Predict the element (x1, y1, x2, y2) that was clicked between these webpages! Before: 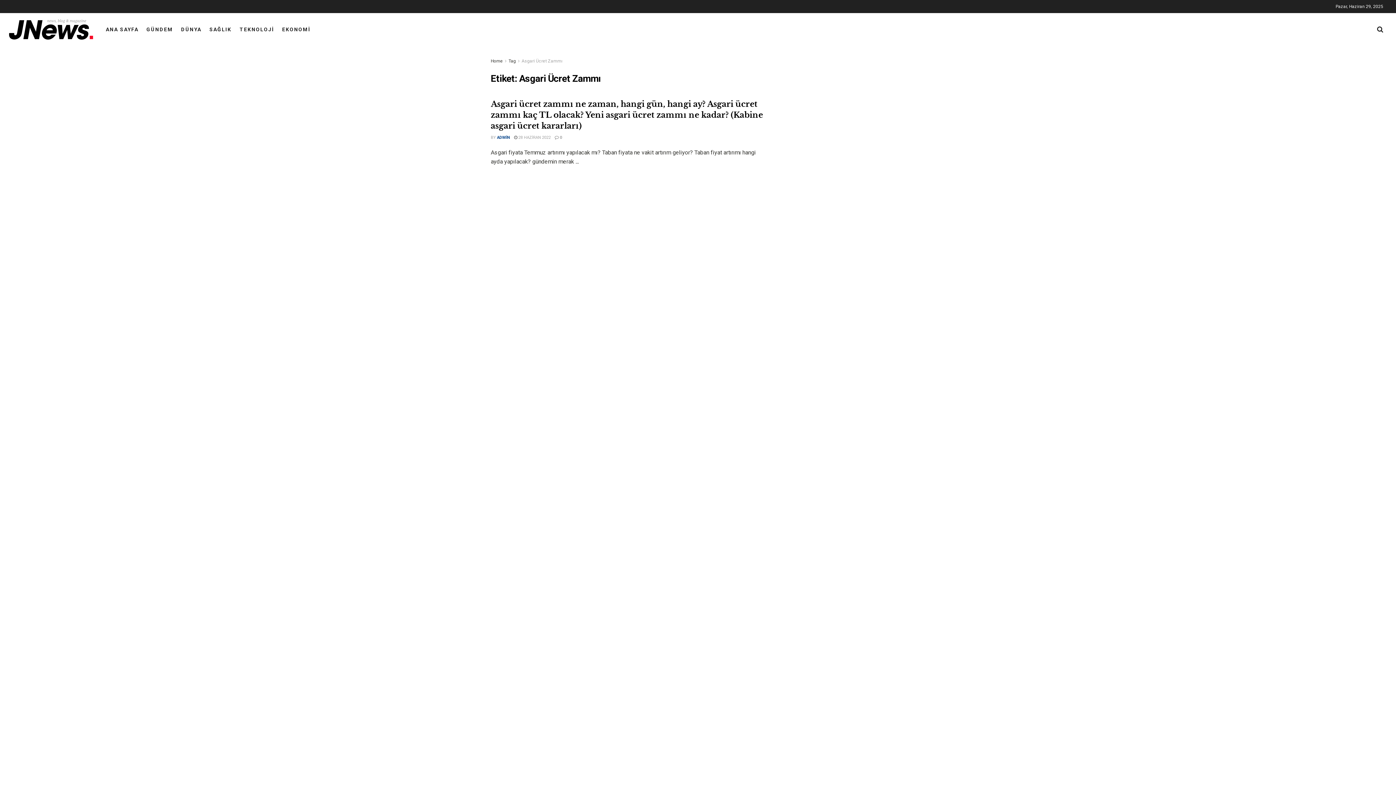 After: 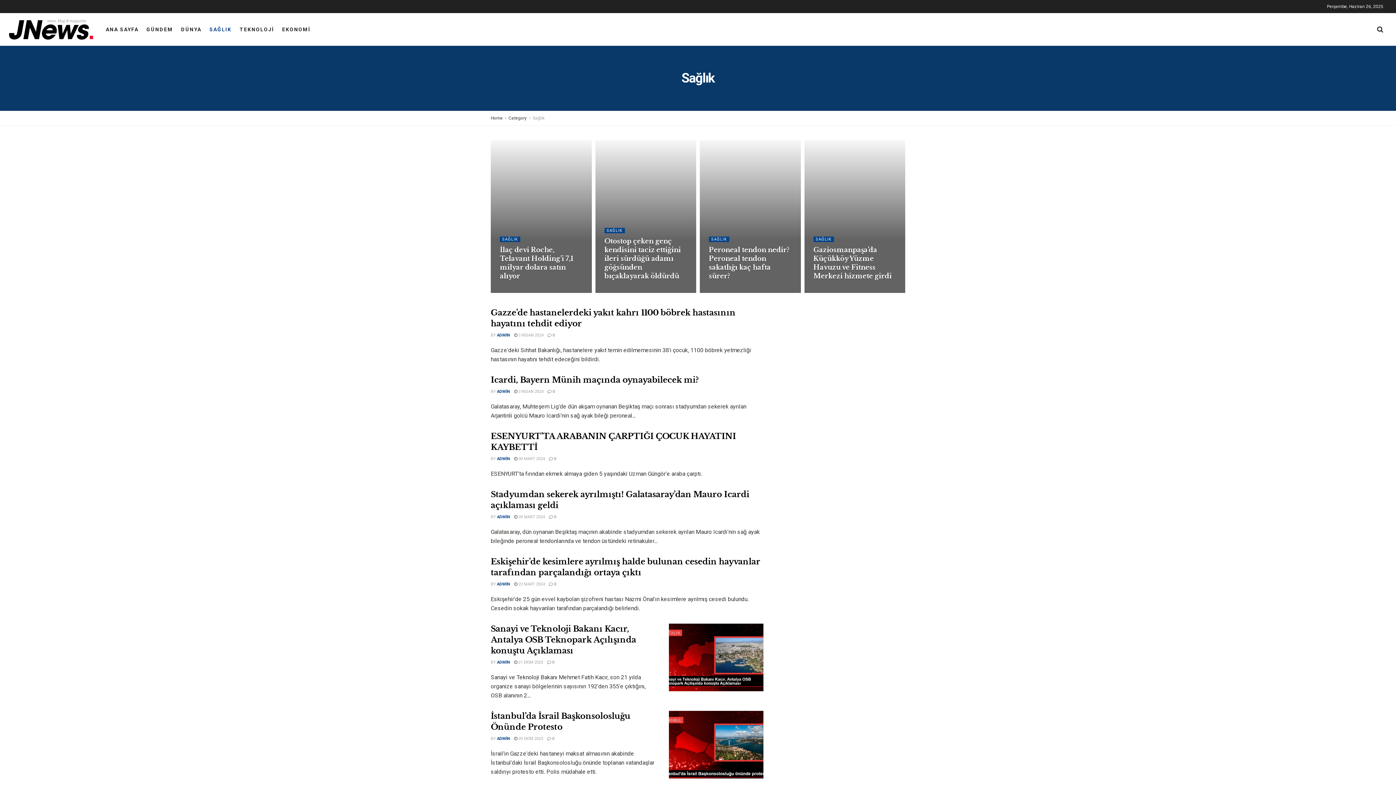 Action: label: SAĞLIK bbox: (209, 20, 231, 38)